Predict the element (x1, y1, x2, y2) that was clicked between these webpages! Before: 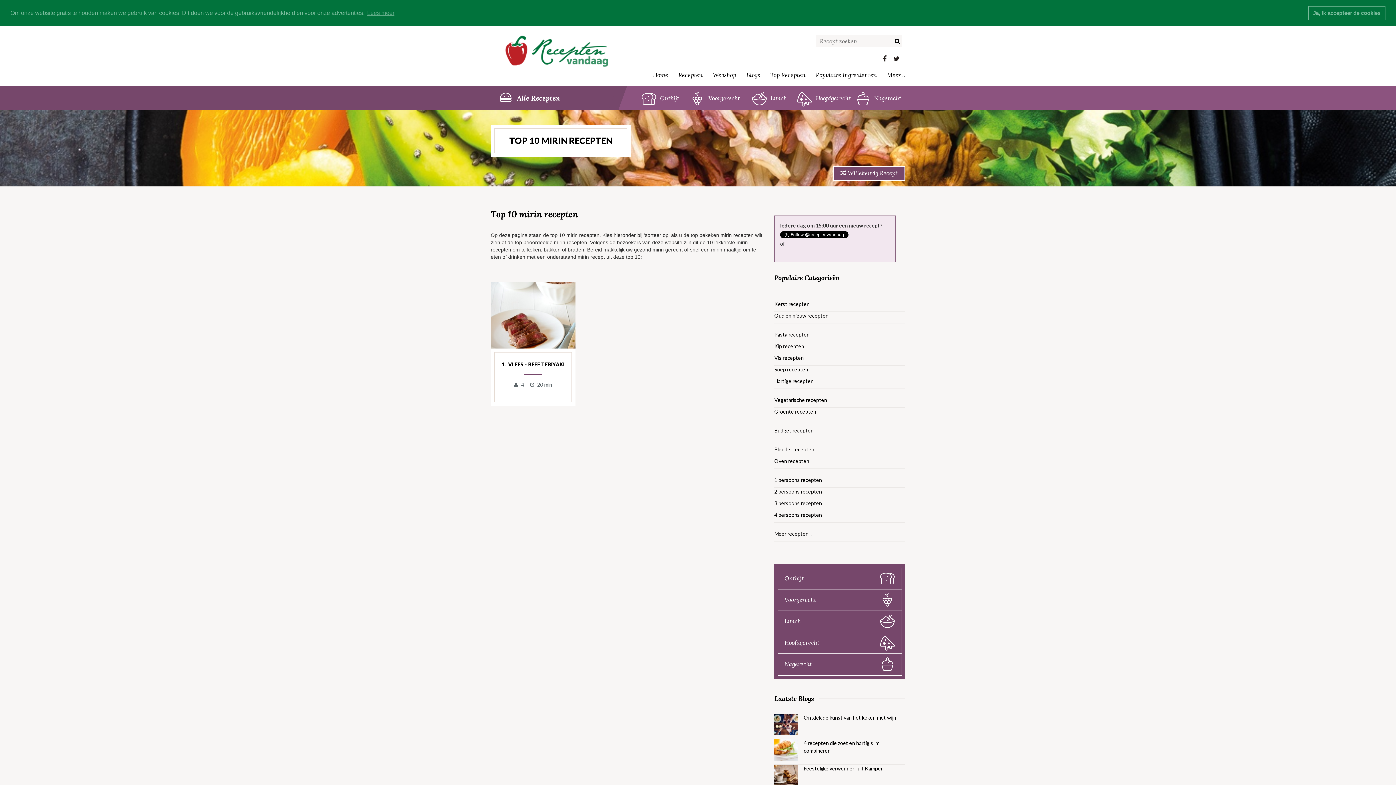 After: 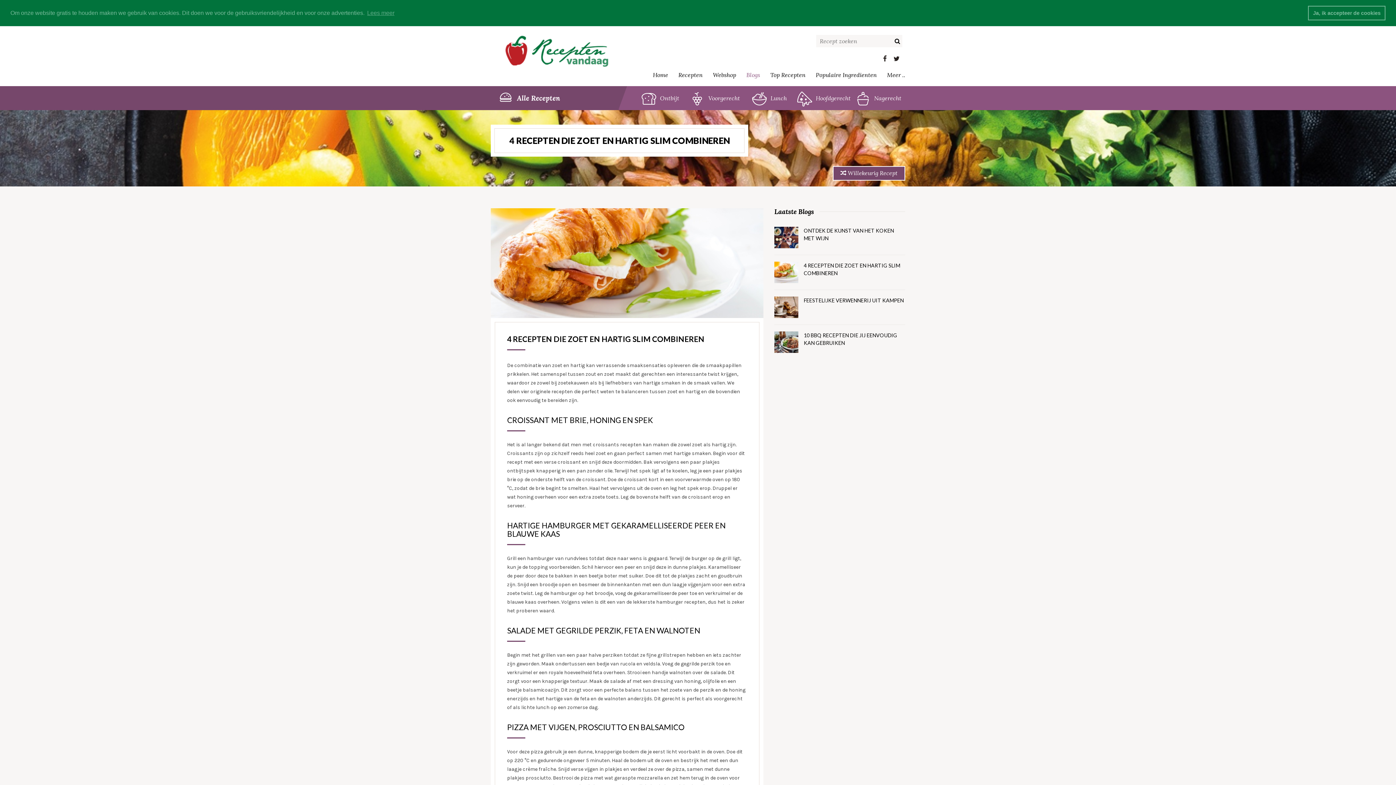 Action: bbox: (774, 739, 798, 760)